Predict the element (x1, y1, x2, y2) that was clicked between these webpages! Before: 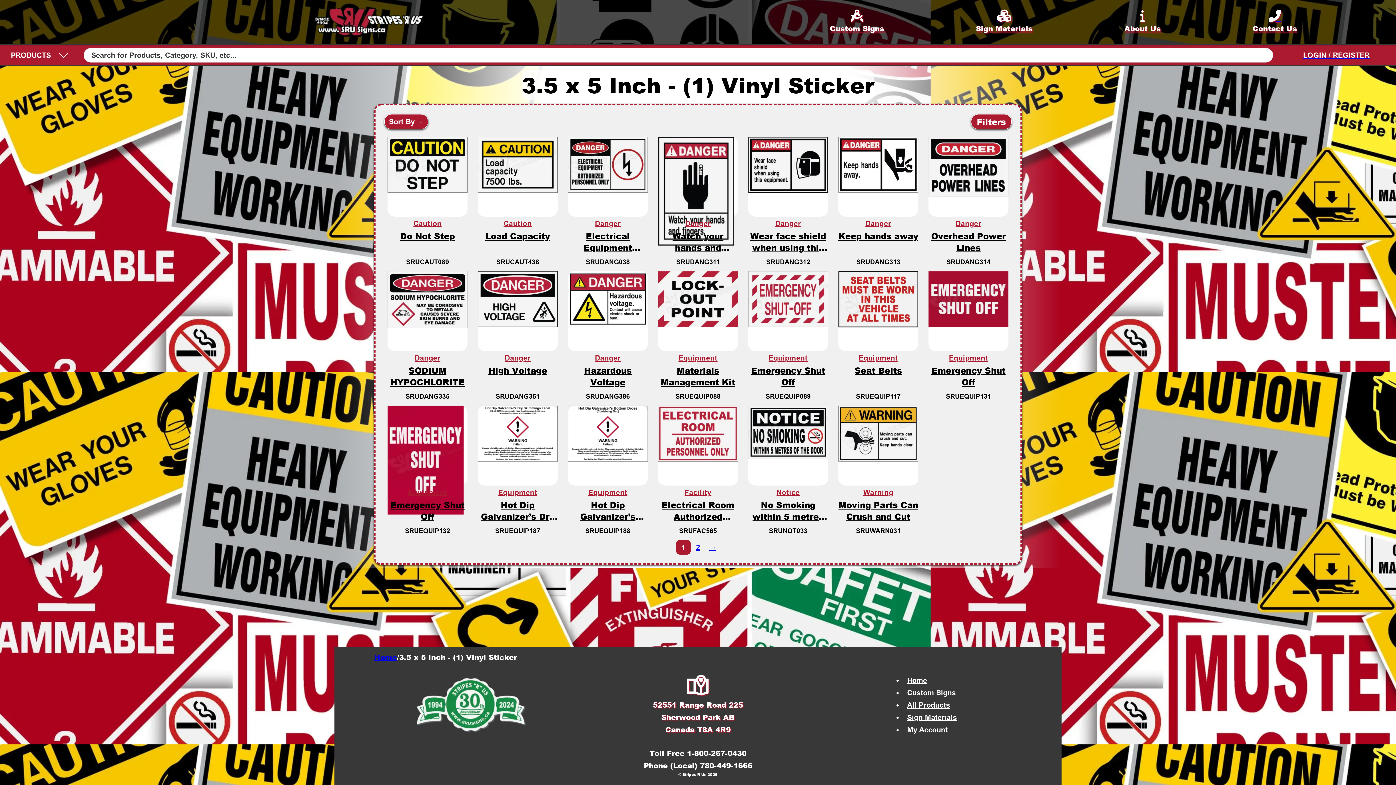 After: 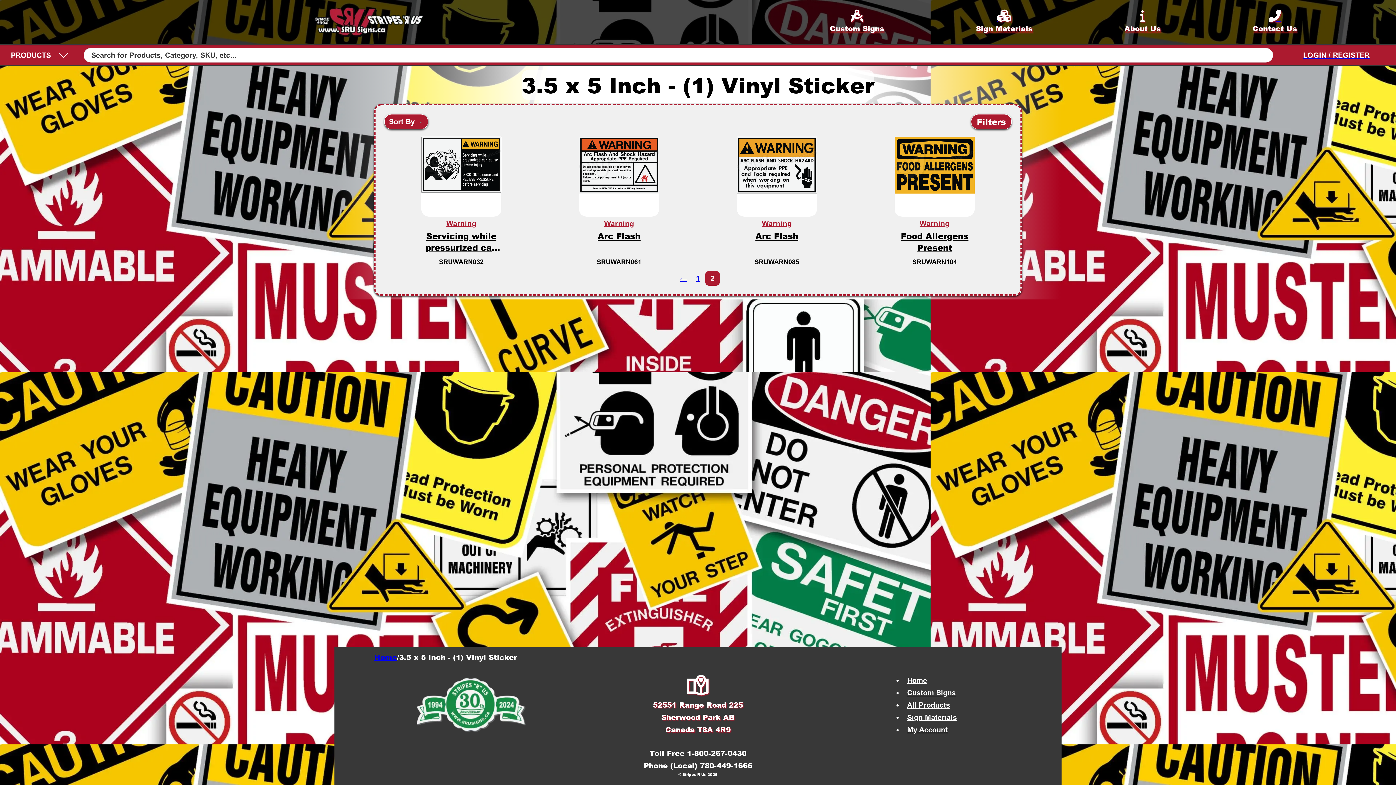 Action: label: Next page bbox: (705, 540, 720, 554)